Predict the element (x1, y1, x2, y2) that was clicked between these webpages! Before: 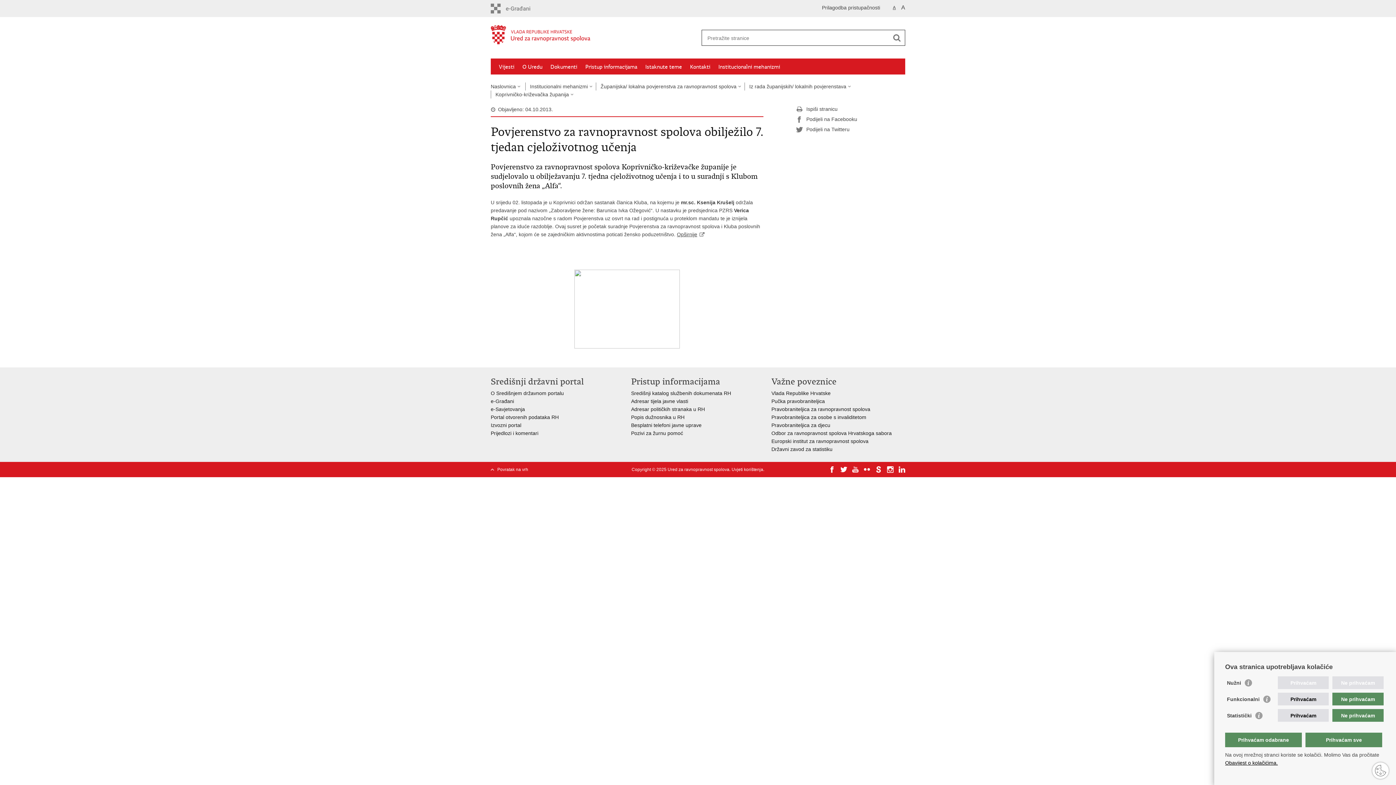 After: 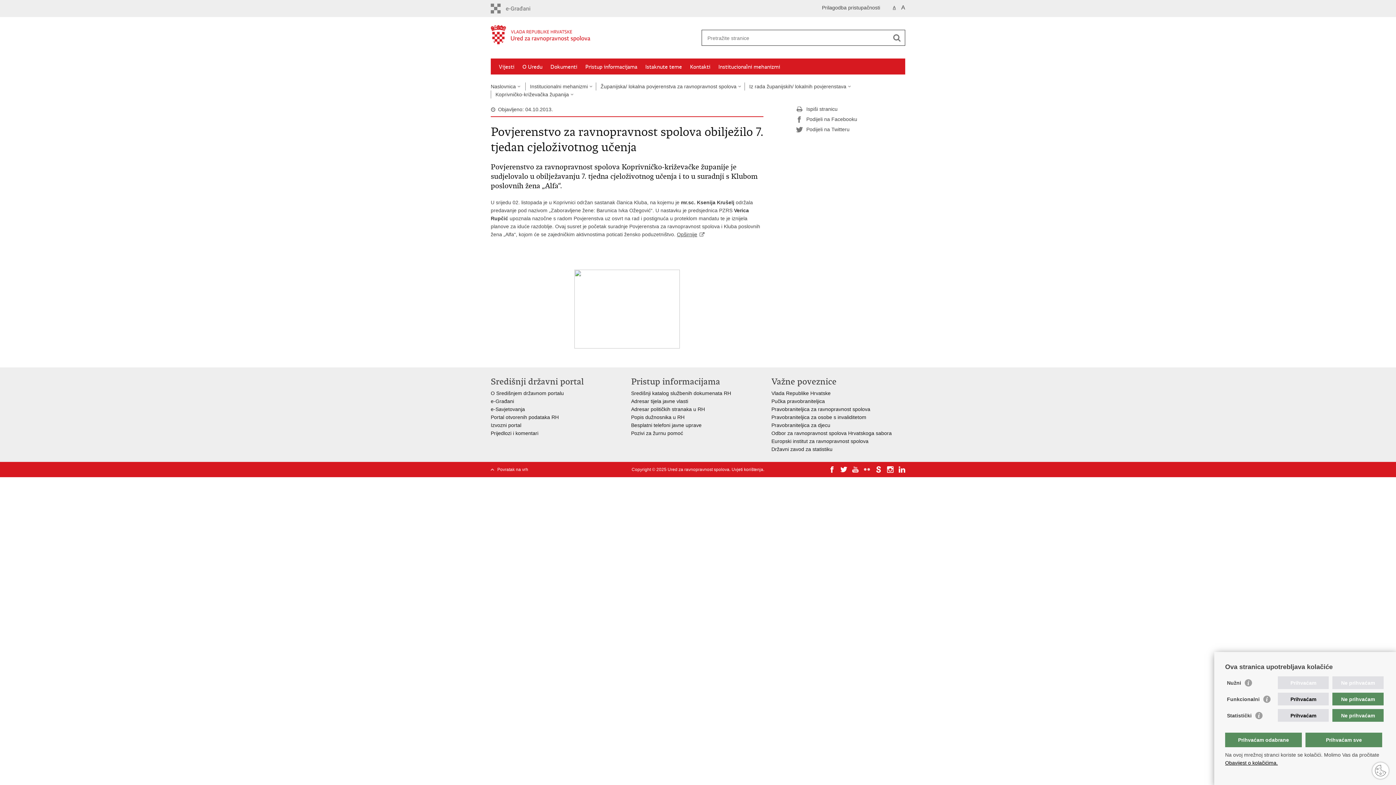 Action: bbox: (864, 466, 870, 473)